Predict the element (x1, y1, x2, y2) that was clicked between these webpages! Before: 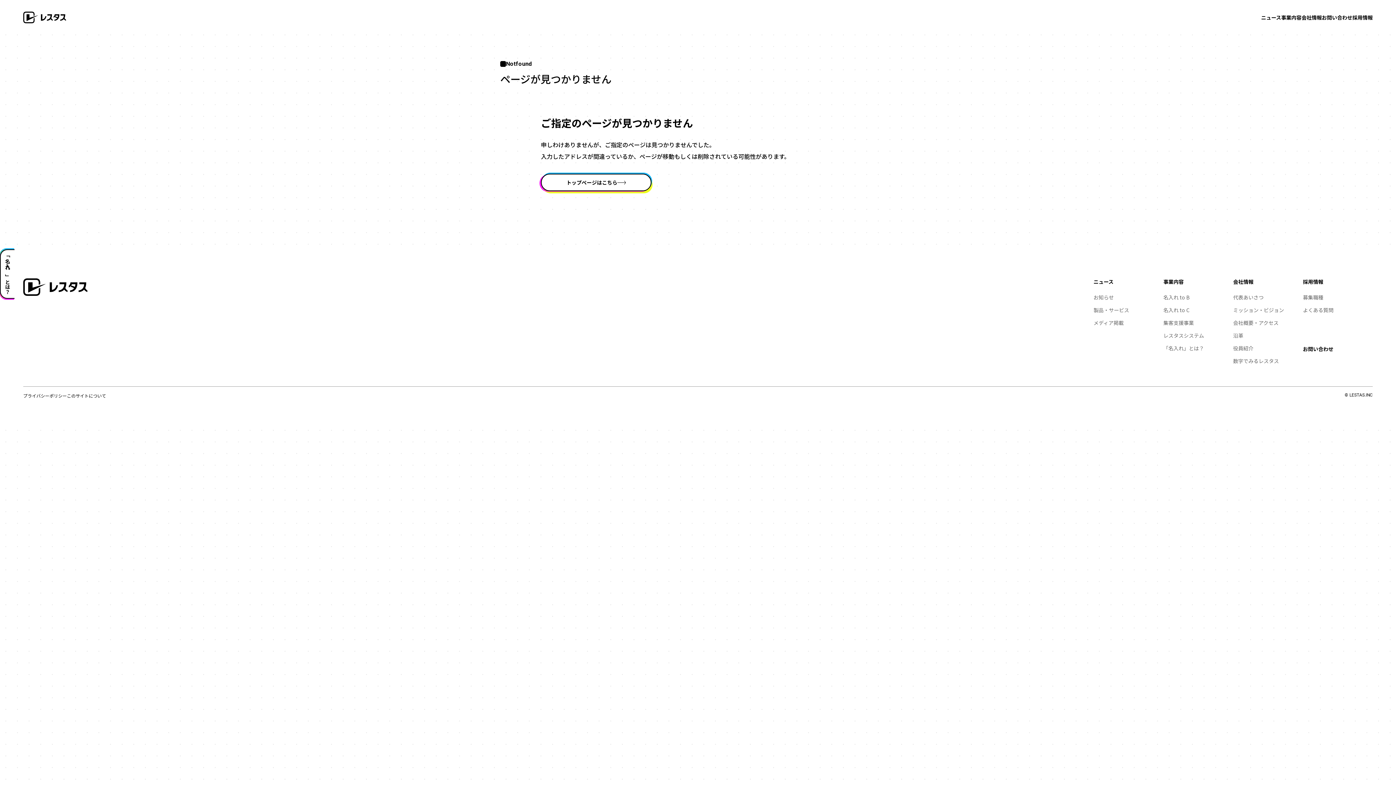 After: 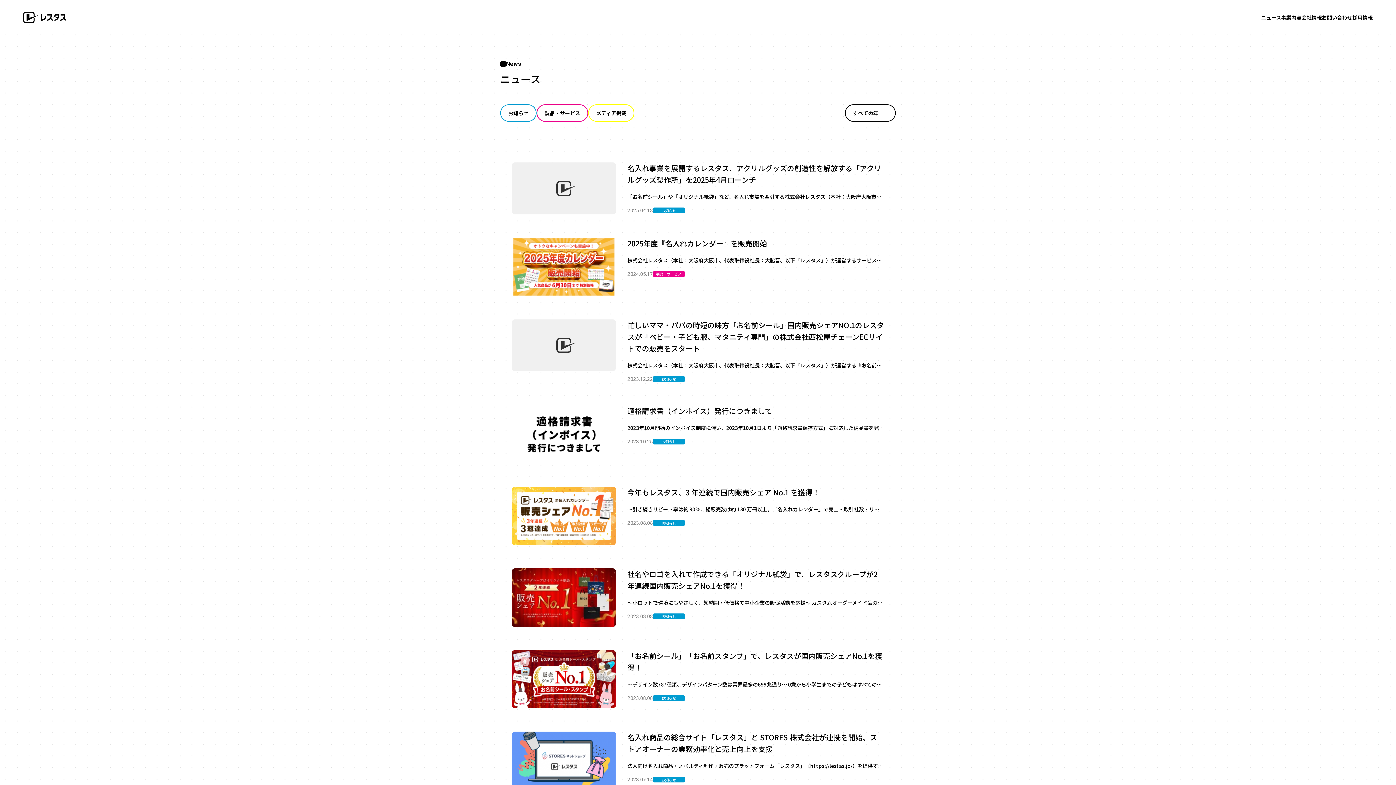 Action: label: ニュース bbox: (1261, 13, 1281, 21)